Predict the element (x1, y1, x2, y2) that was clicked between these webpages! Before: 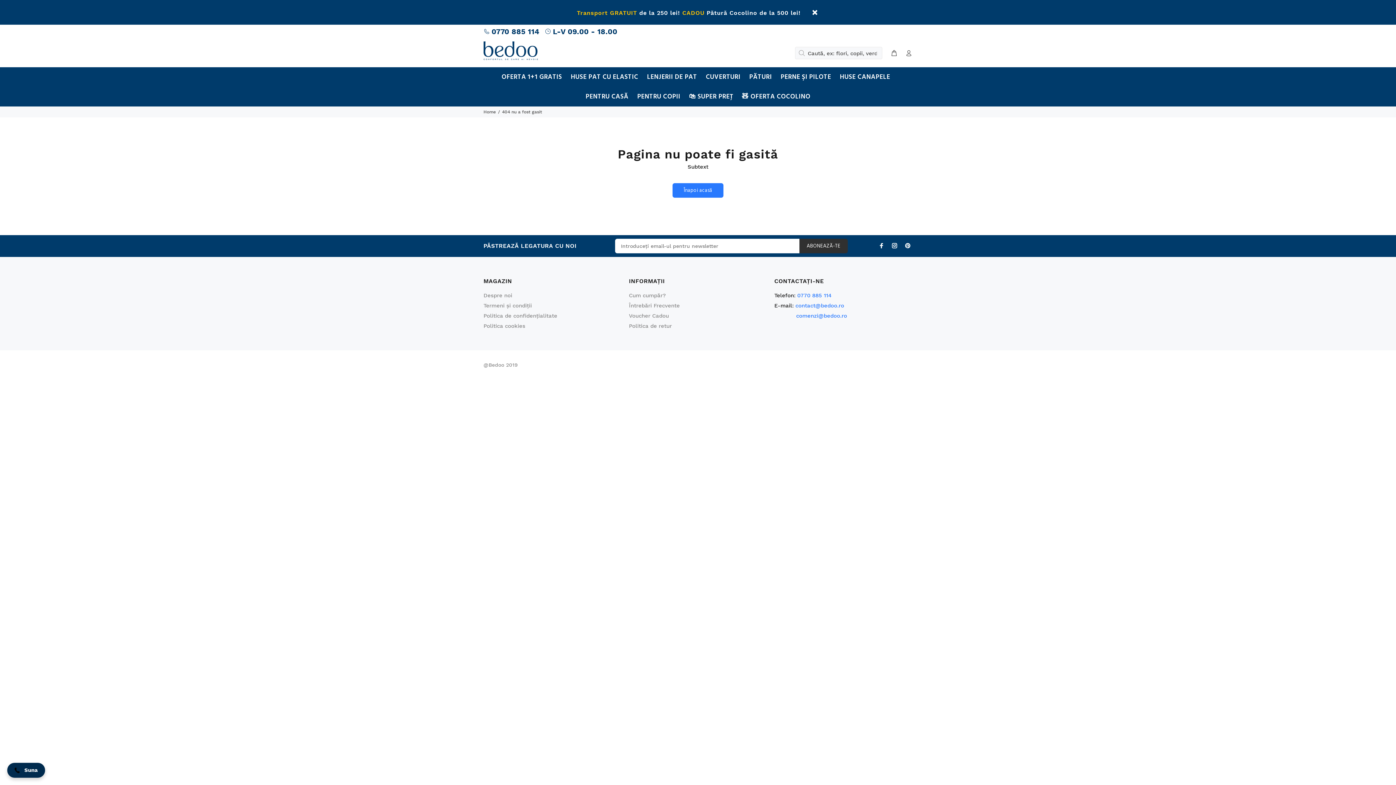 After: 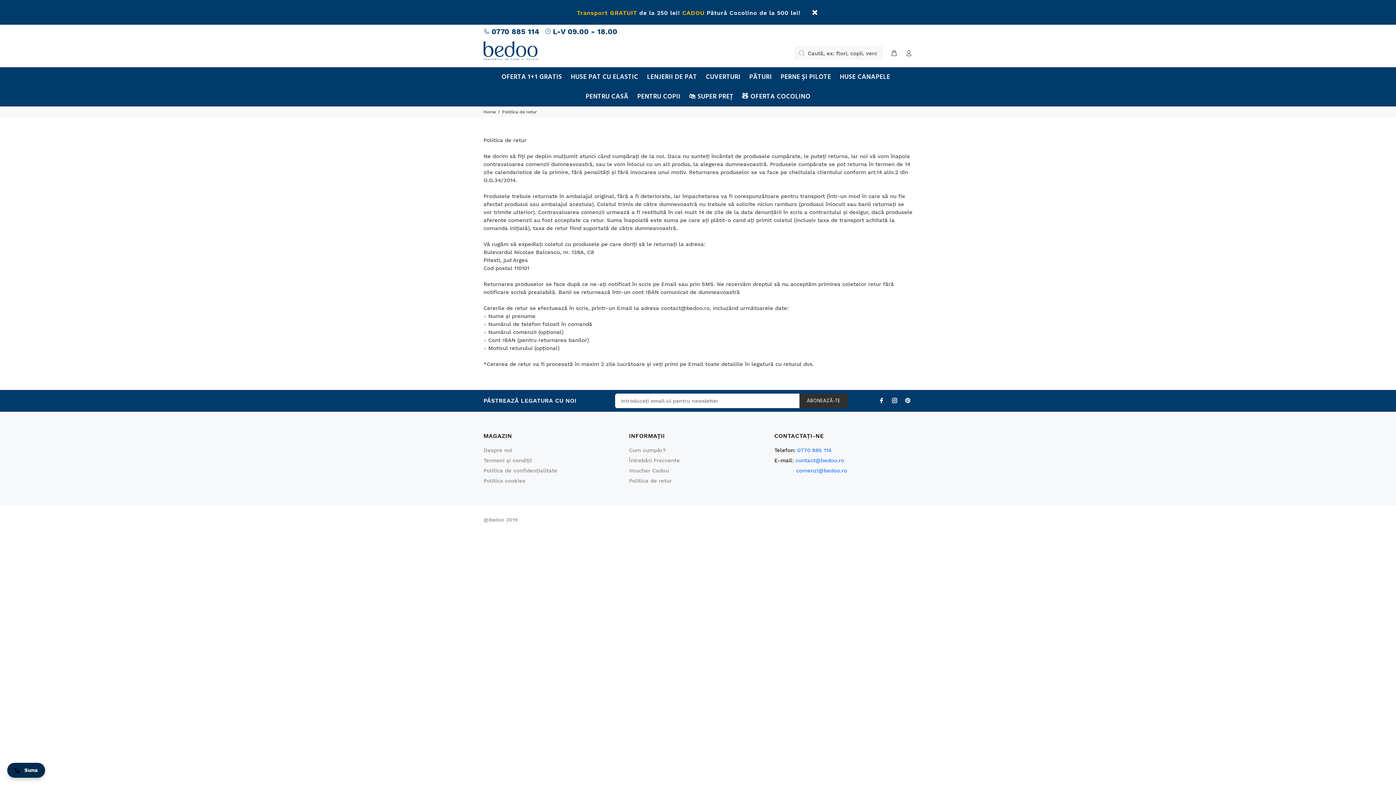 Action: label: Politica de retur bbox: (629, 320, 671, 331)